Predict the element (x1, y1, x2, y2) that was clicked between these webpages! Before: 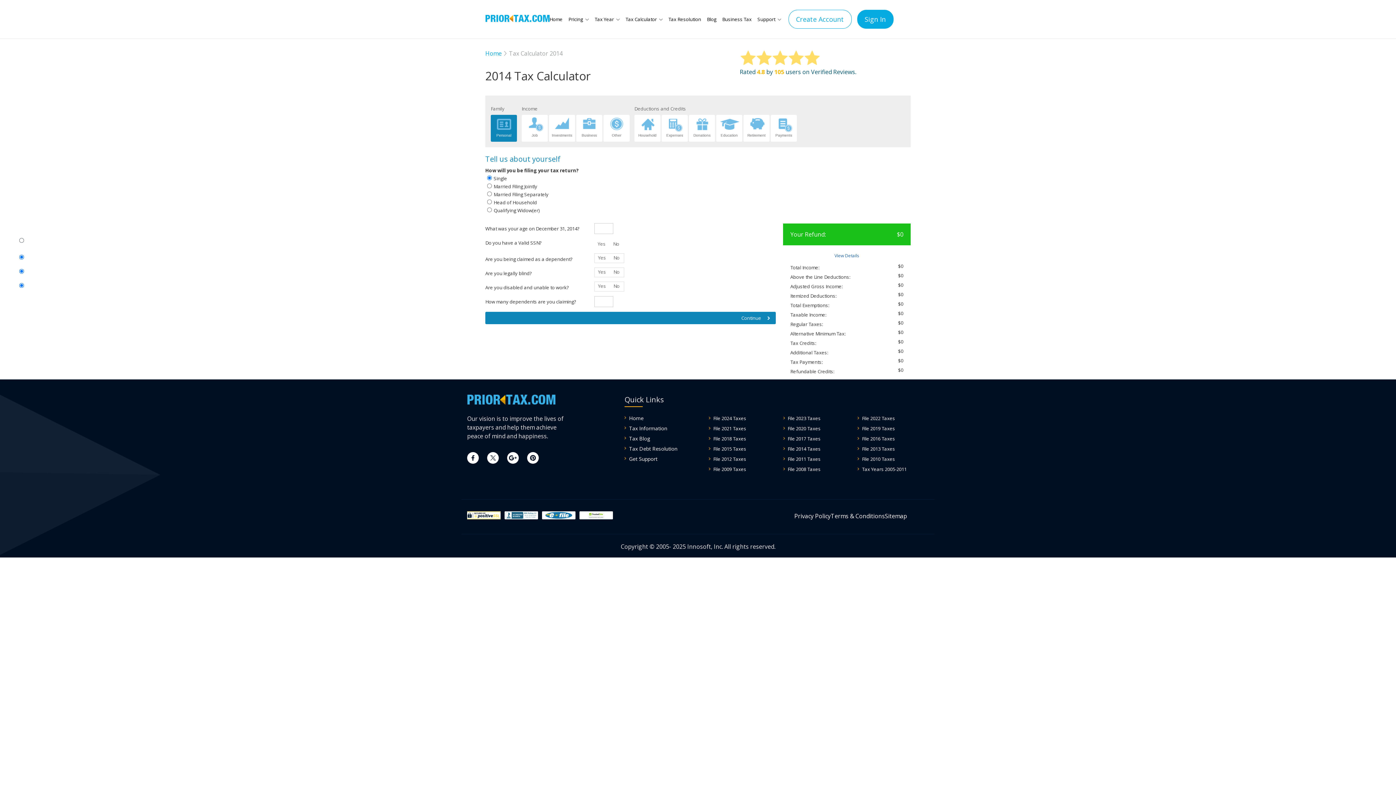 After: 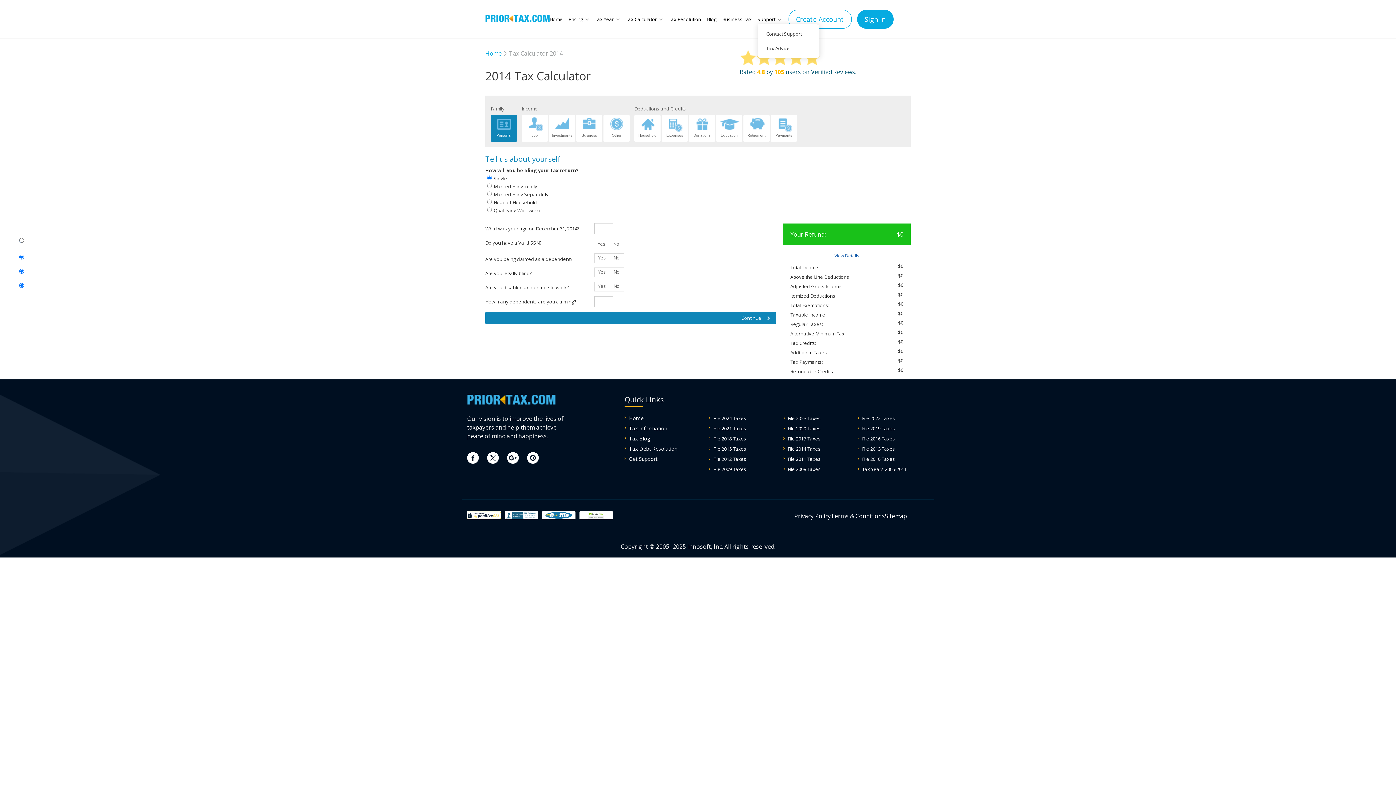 Action: bbox: (757, 16, 775, 22) label: Support